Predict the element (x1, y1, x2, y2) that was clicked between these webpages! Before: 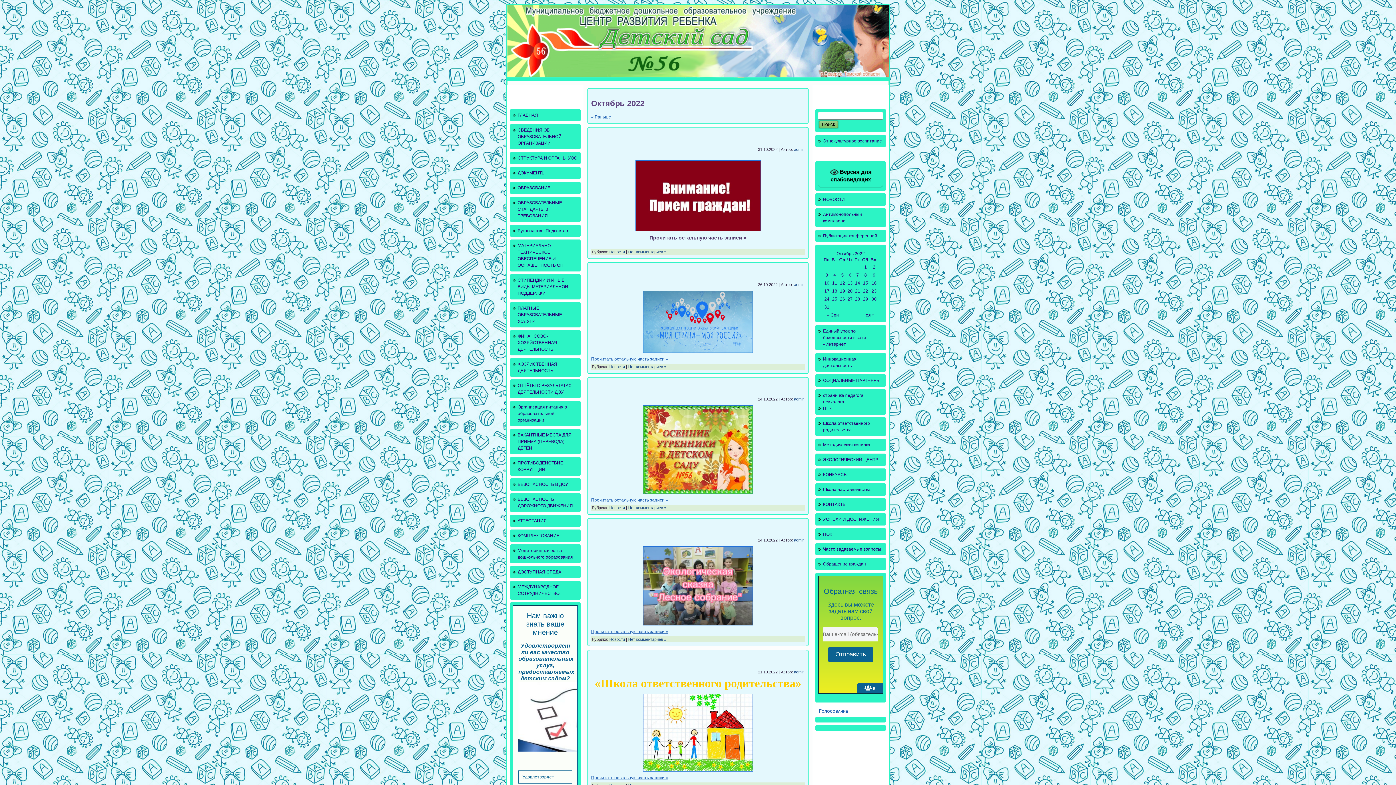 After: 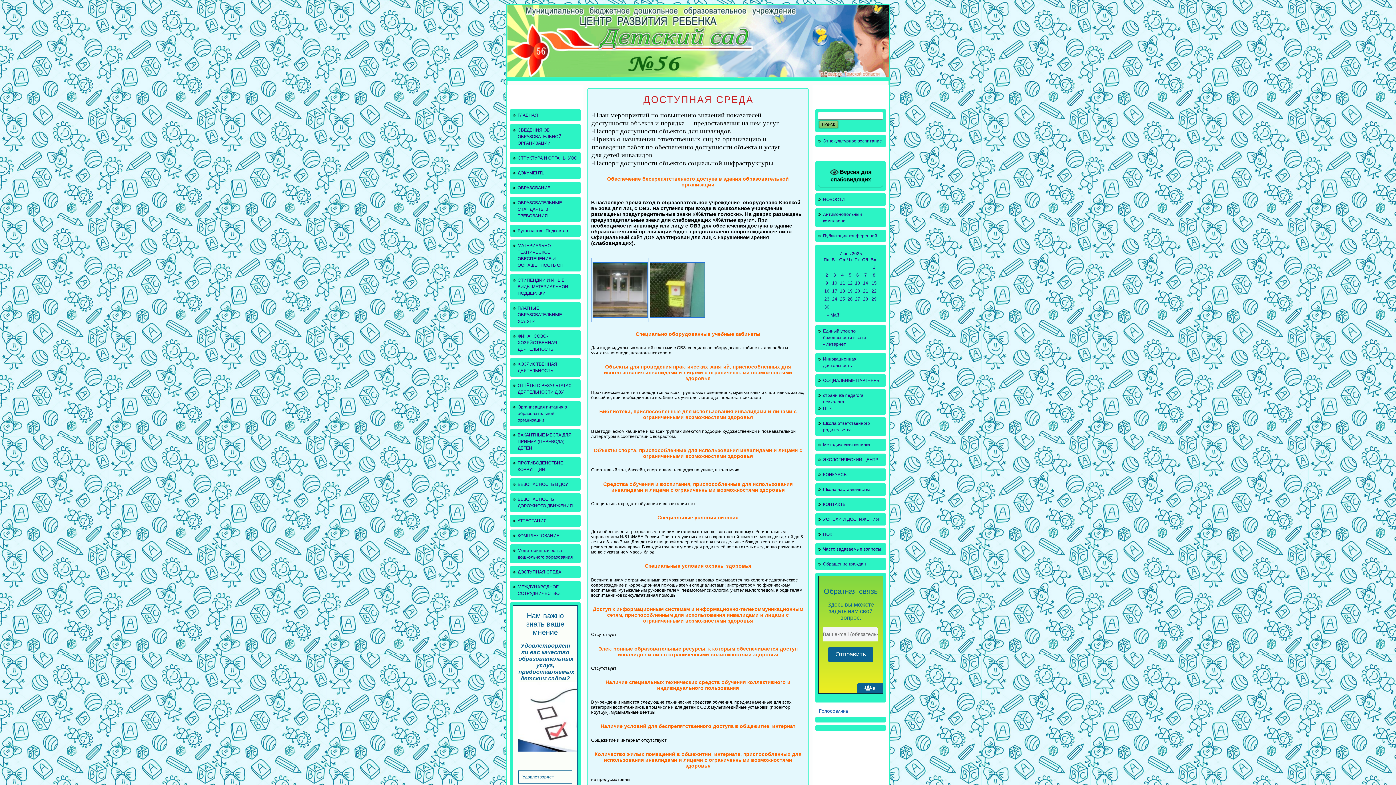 Action: bbox: (517, 569, 561, 574) label: ДОСТУПНАЯ СРЕДА